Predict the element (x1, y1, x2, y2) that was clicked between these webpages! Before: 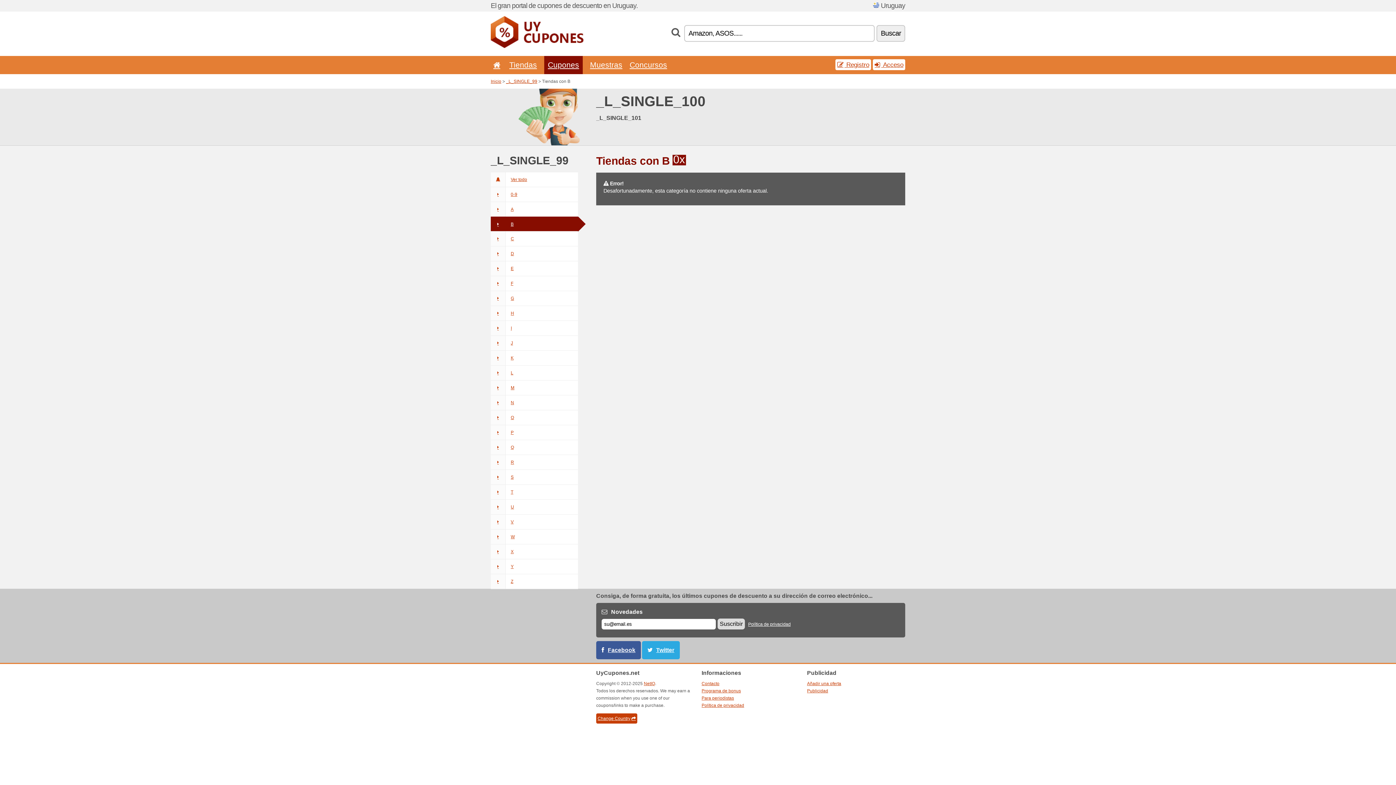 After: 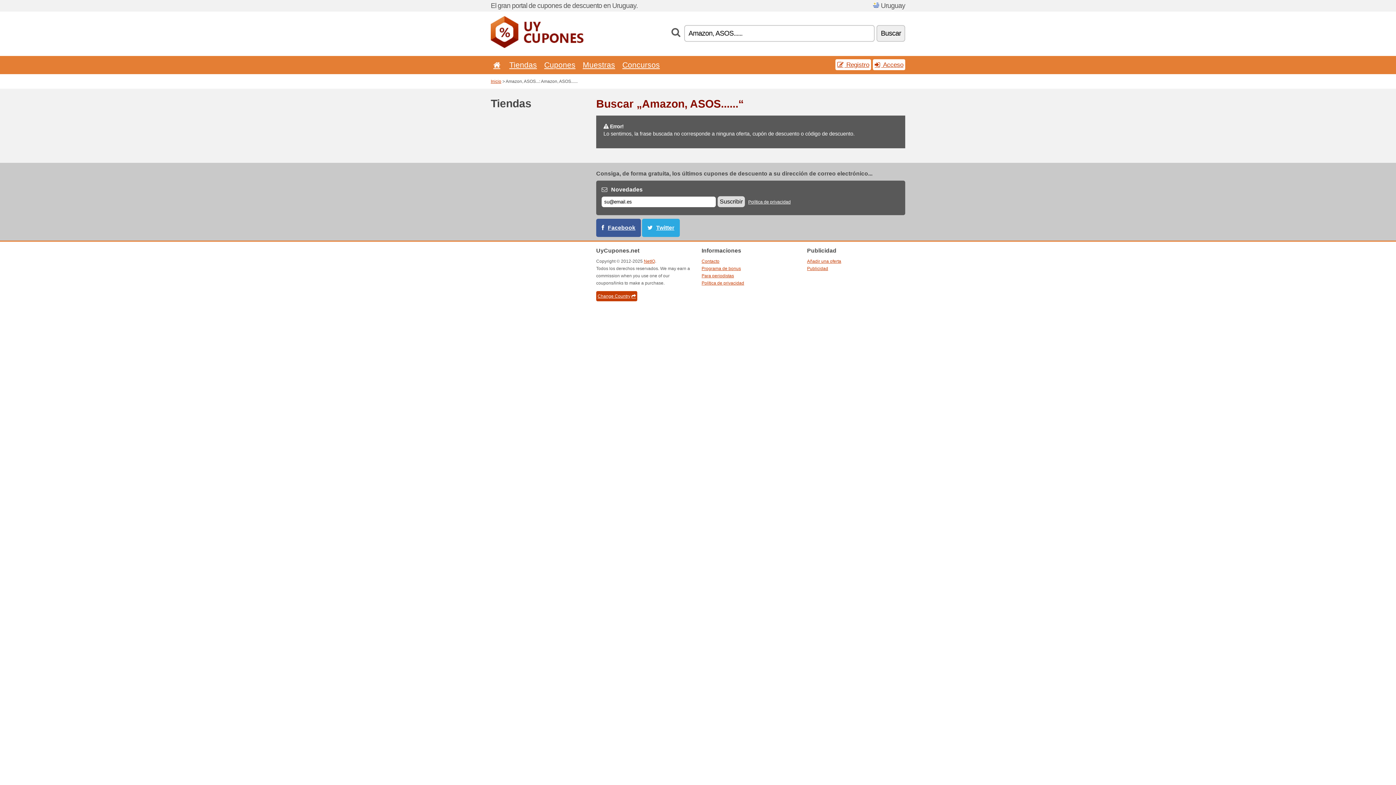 Action: label: Buscar bbox: (876, 25, 905, 41)